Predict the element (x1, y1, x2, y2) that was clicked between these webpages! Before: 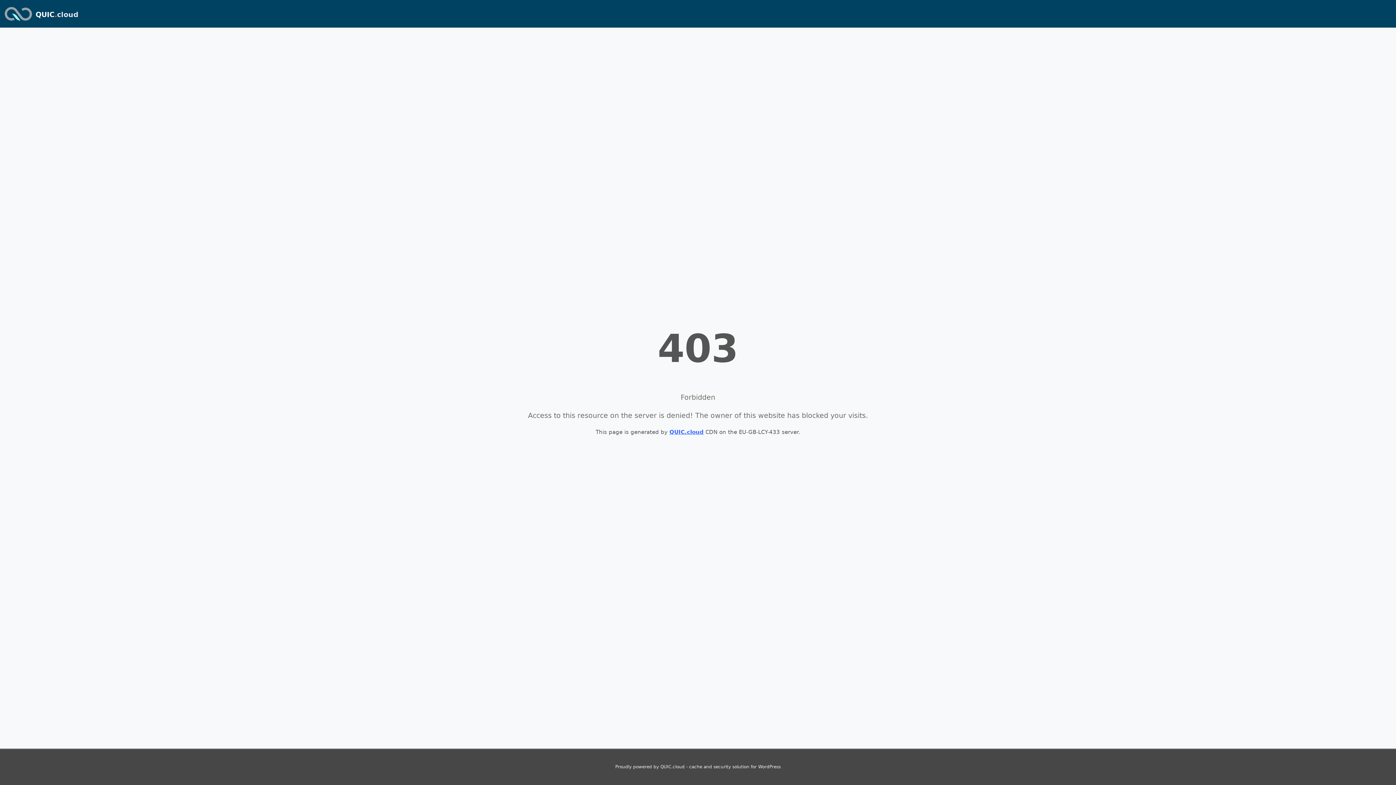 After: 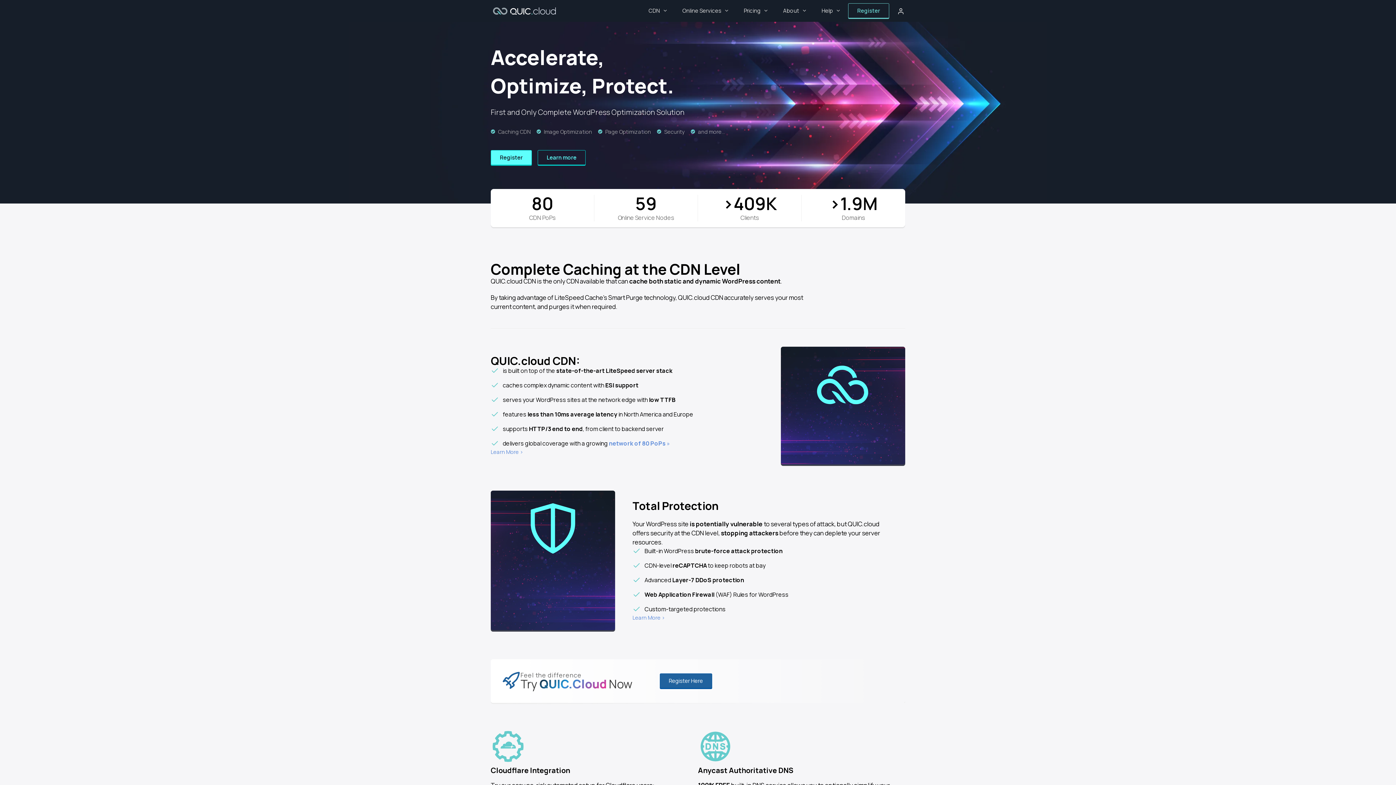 Action: bbox: (2, 2, 33, 24)